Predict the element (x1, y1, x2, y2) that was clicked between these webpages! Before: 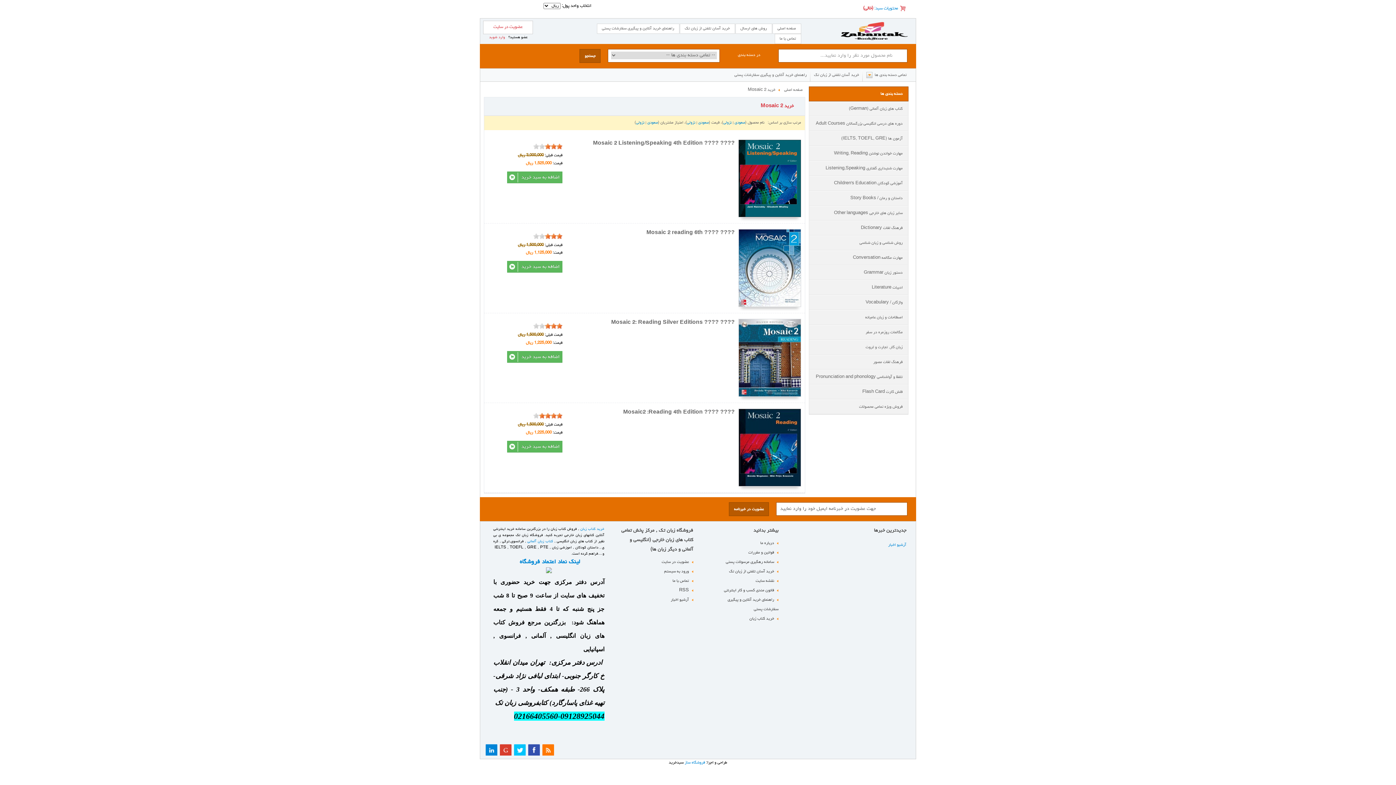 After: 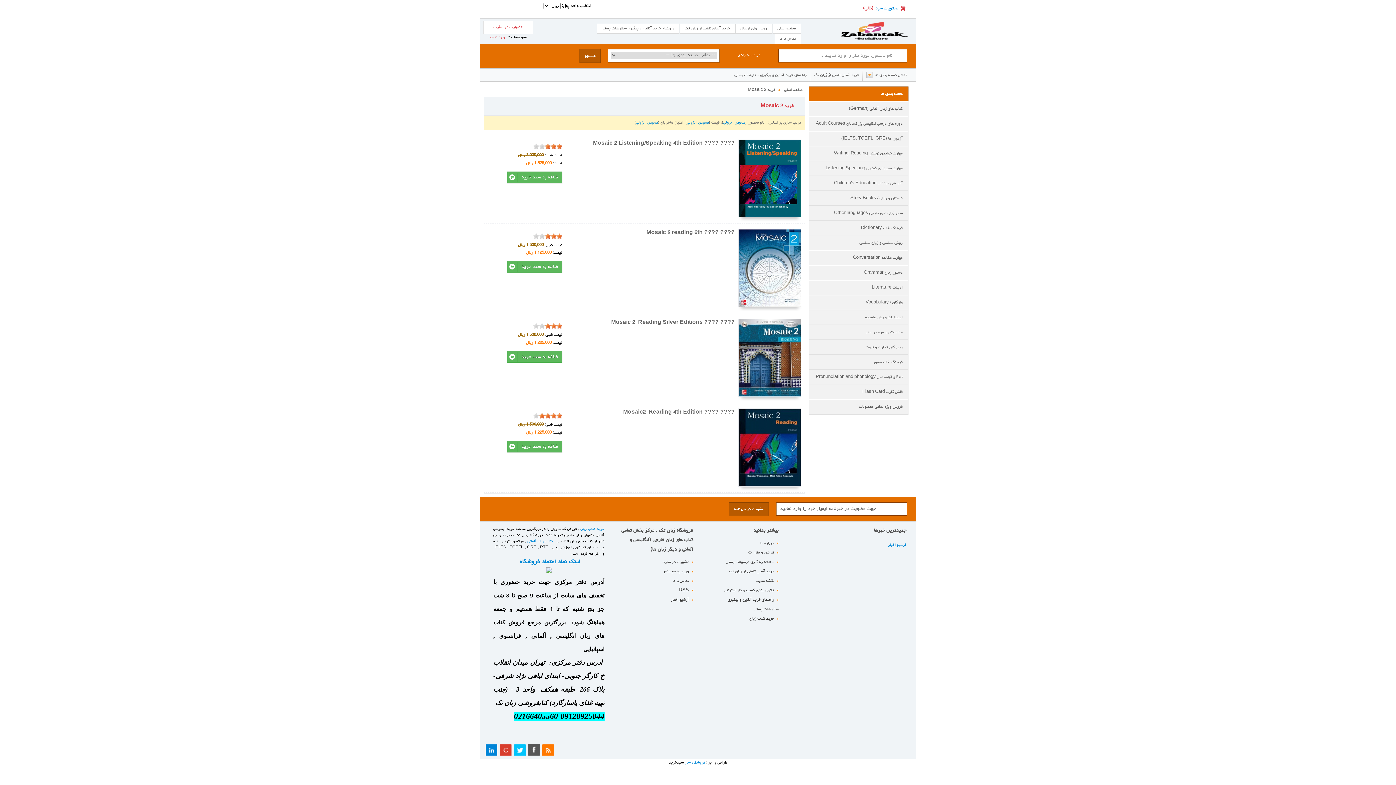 Action: bbox: (528, 744, 540, 756)